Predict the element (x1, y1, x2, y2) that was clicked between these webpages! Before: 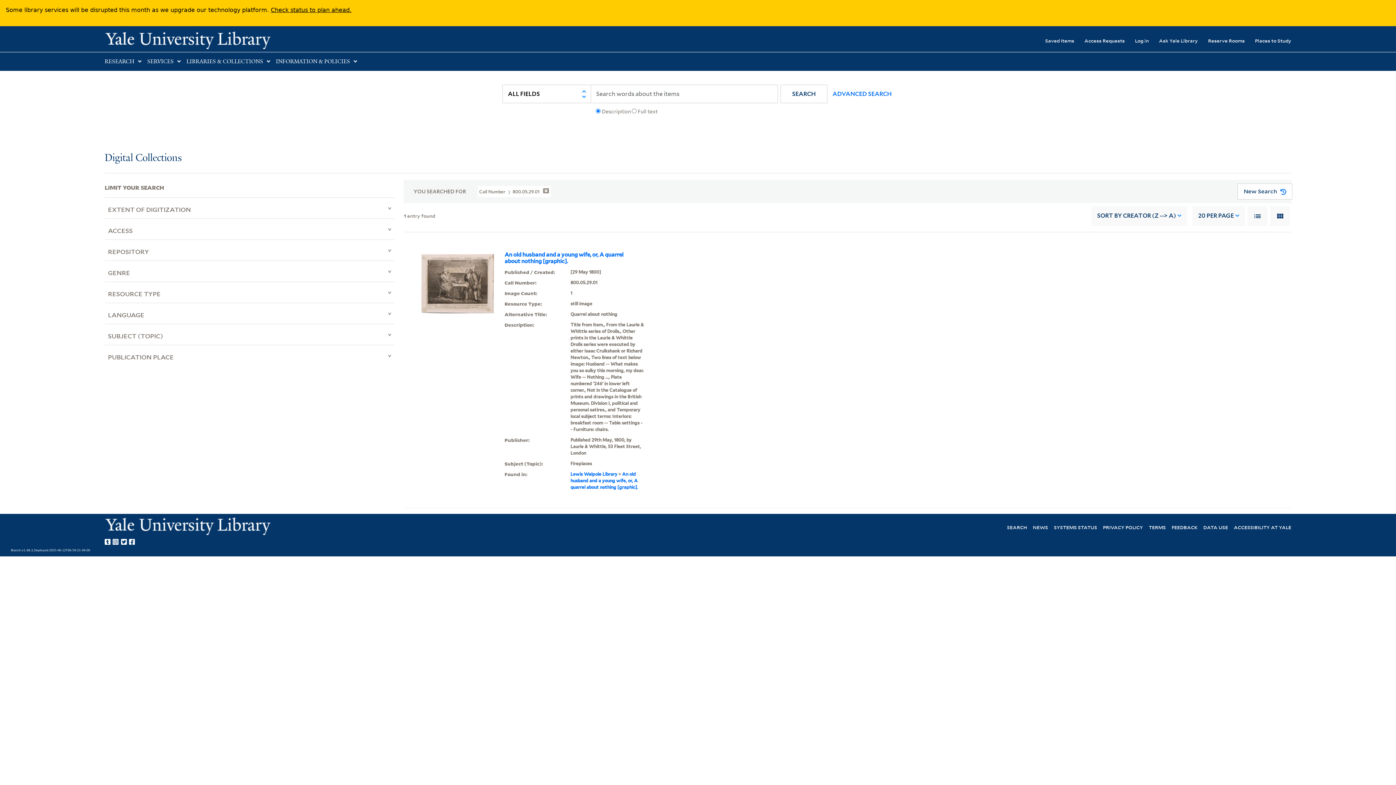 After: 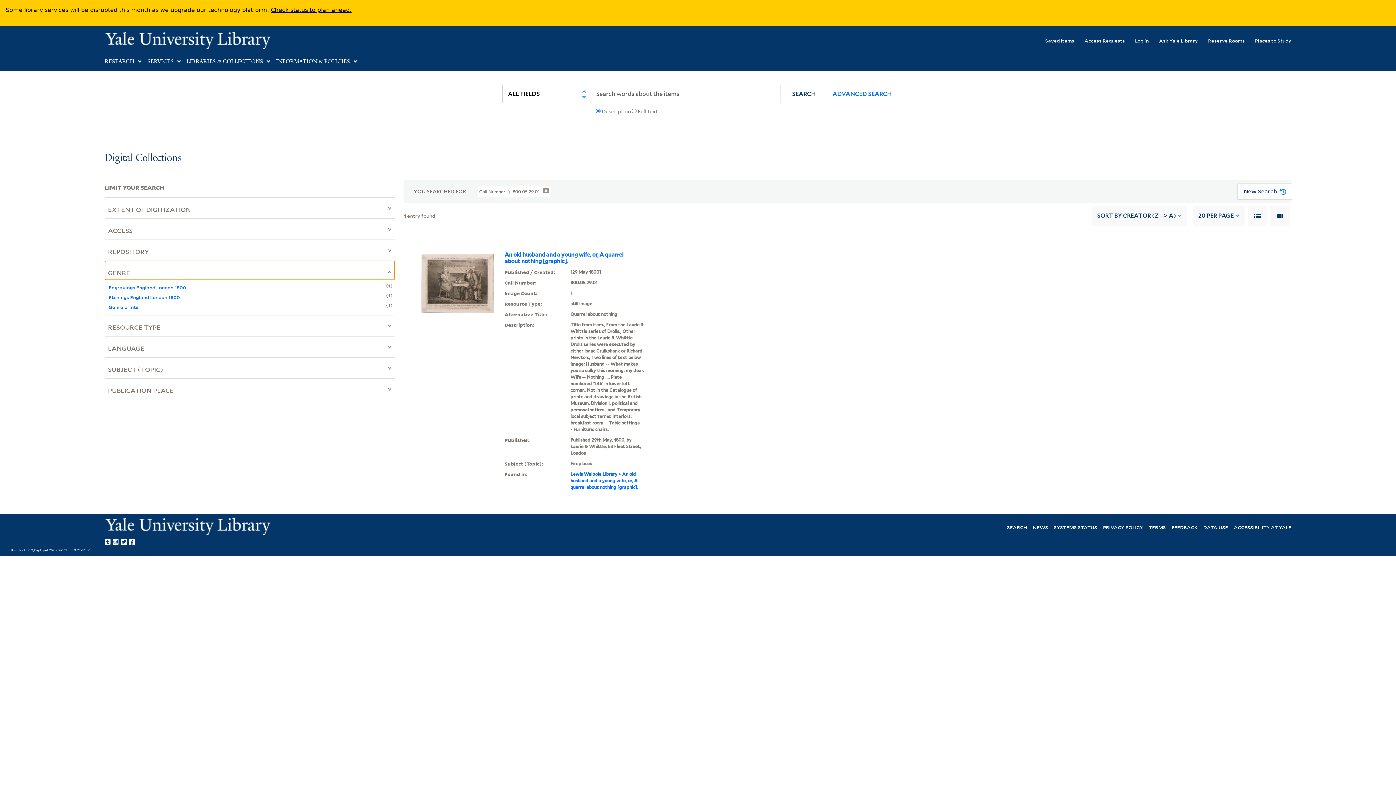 Action: label: GENRE bbox: (104, 260, 394, 279)